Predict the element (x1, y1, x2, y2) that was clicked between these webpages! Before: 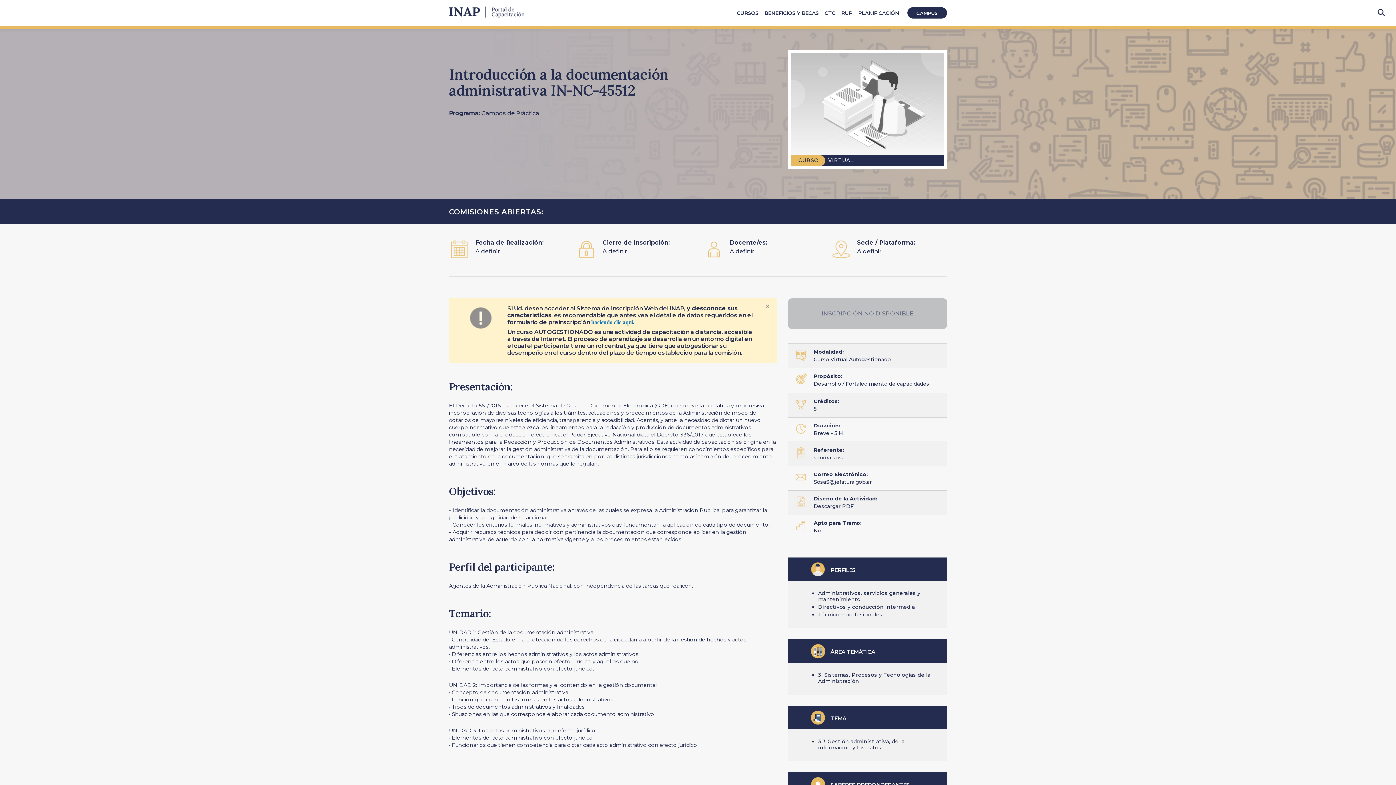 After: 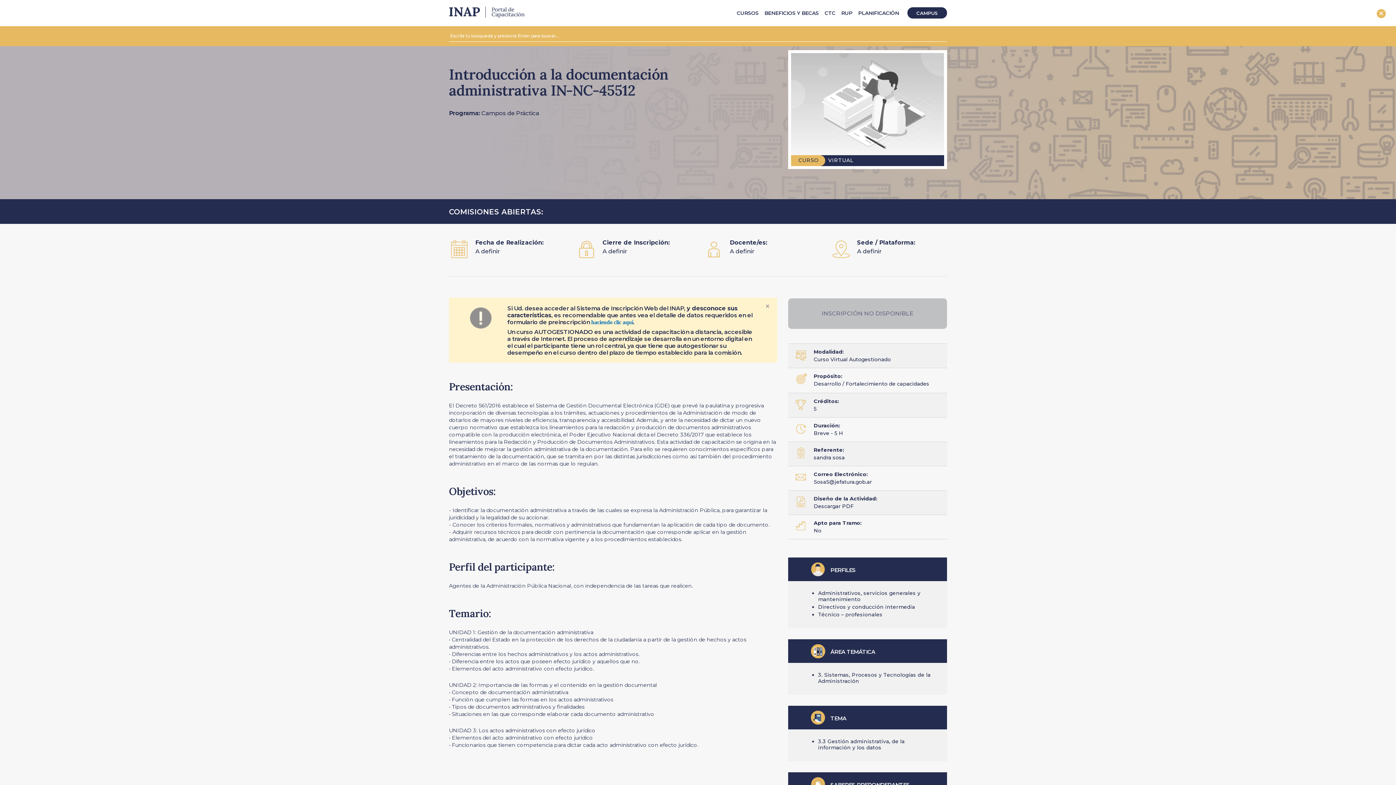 Action: bbox: (1377, 9, 1389, 21)